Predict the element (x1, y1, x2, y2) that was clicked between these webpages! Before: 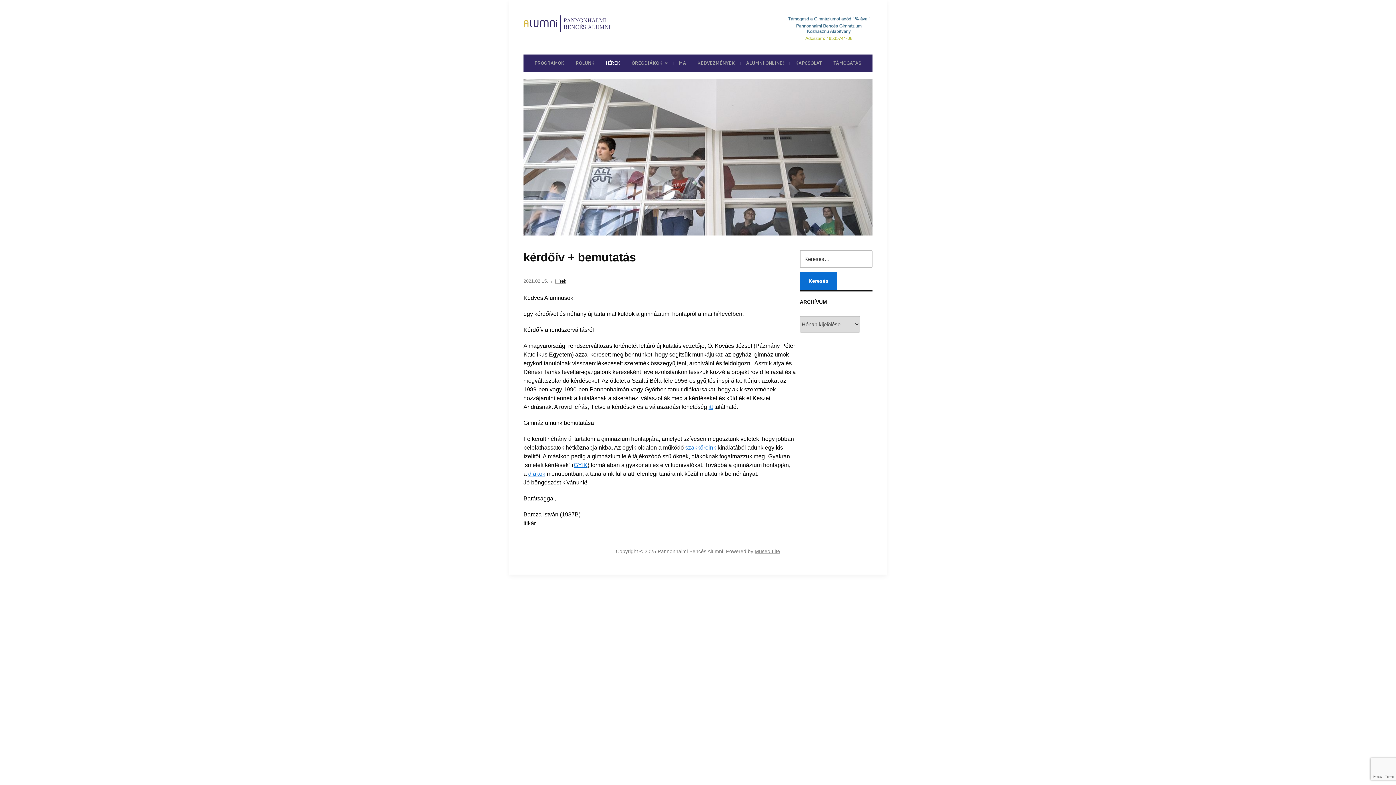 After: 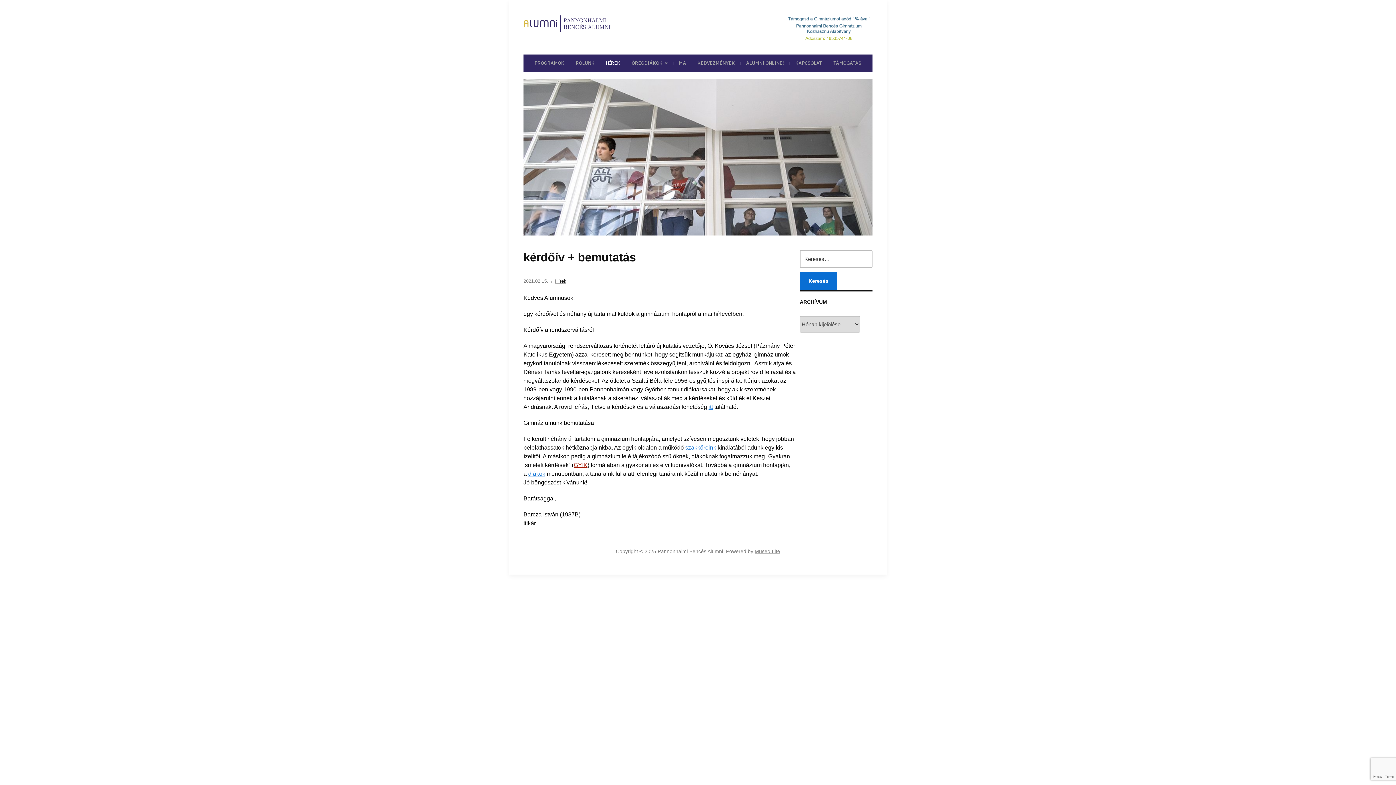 Action: bbox: (573, 462, 587, 468) label: GYIK